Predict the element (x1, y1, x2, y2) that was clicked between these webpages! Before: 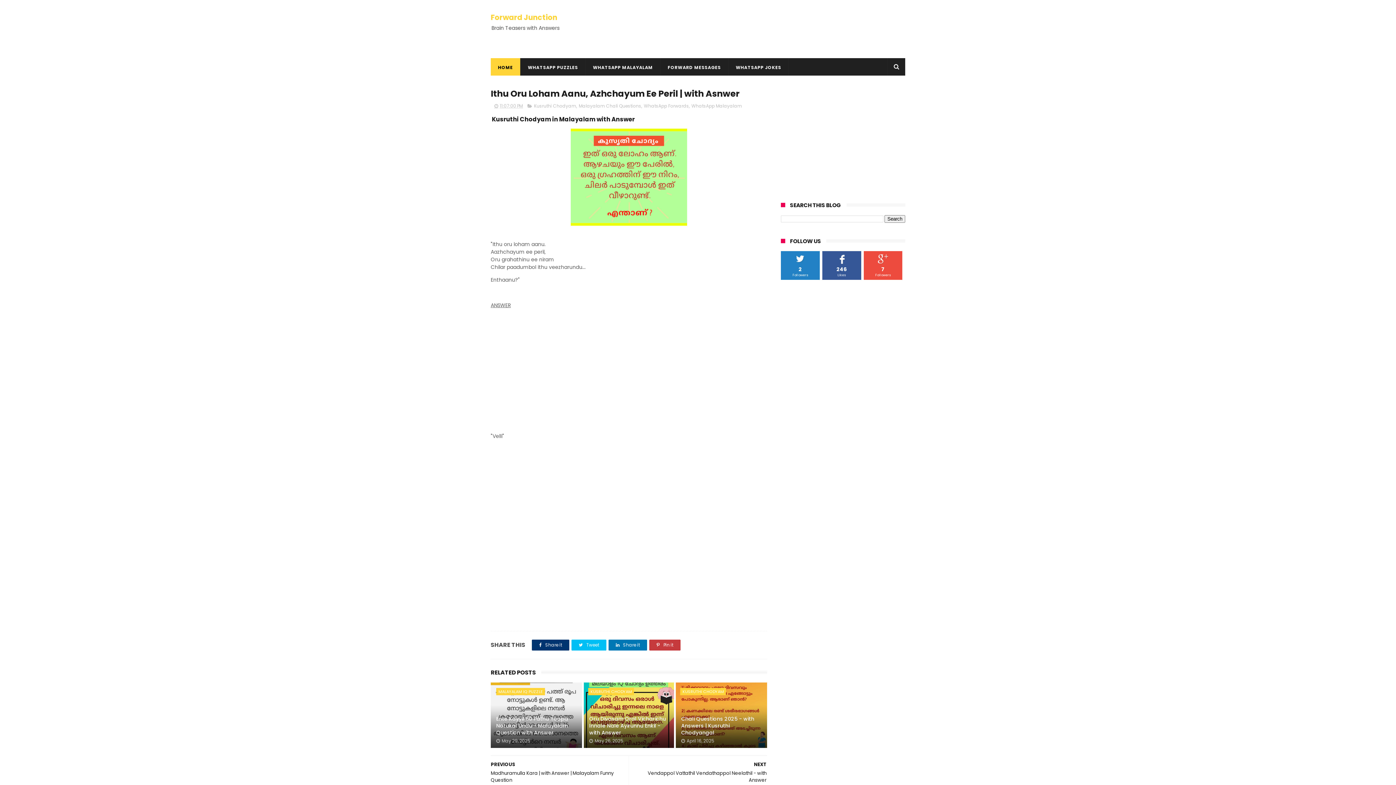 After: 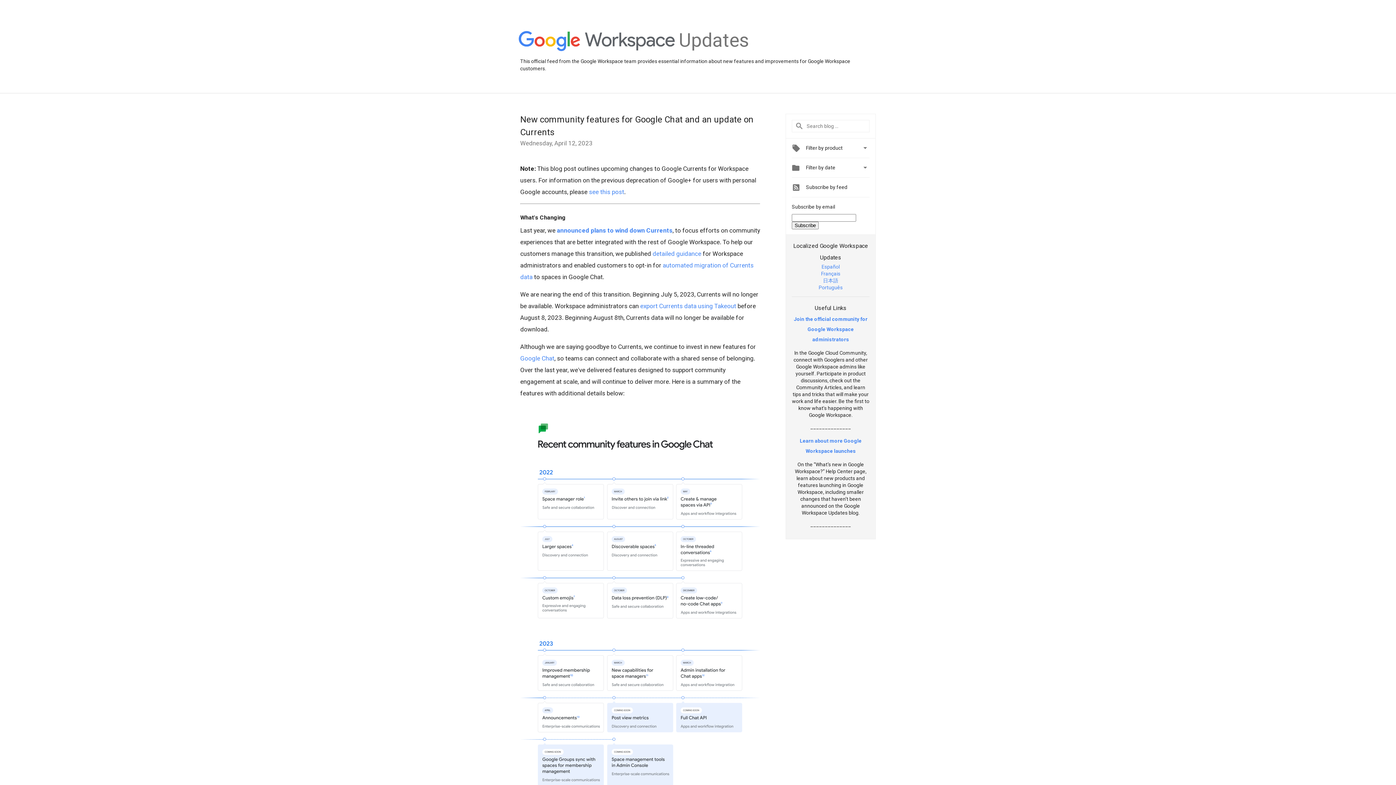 Action: bbox: (877, 253, 889, 264)